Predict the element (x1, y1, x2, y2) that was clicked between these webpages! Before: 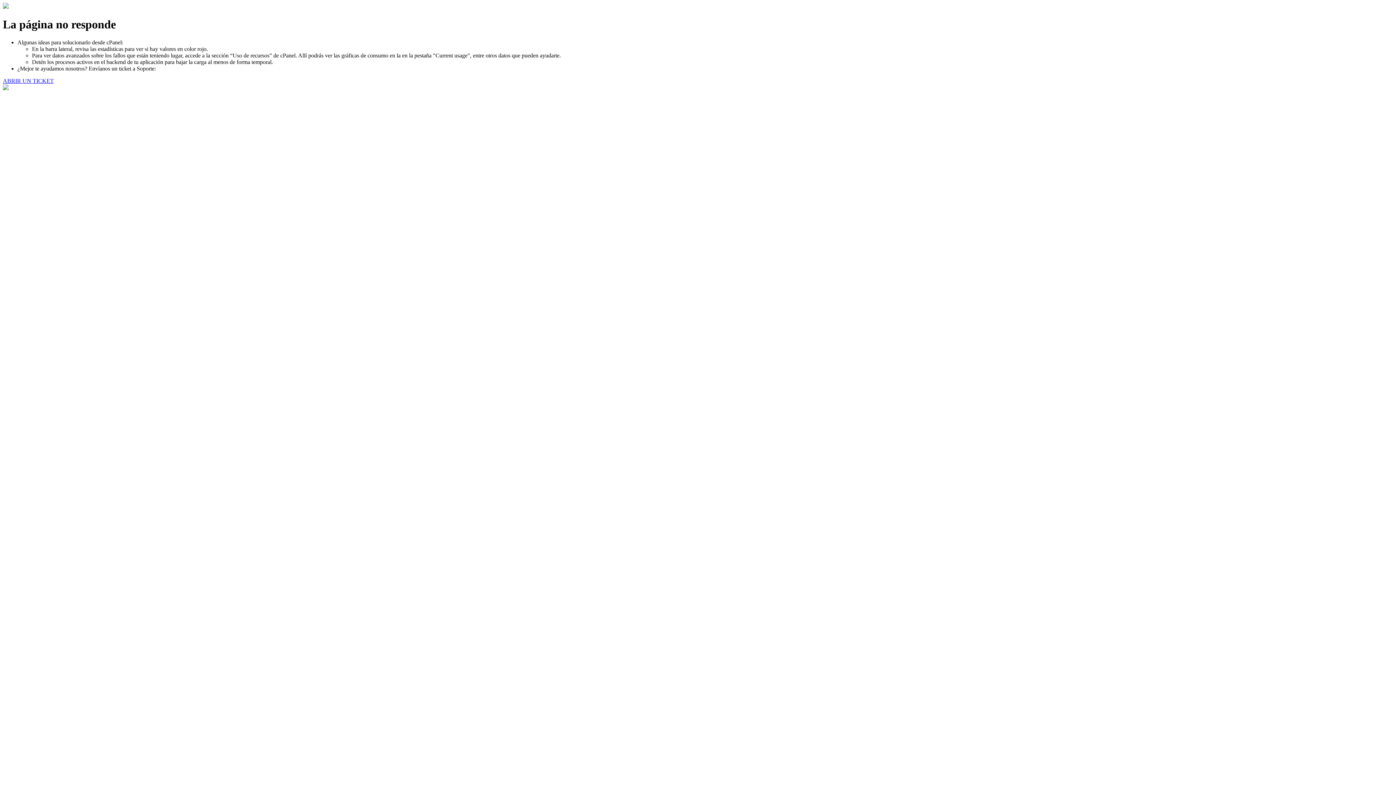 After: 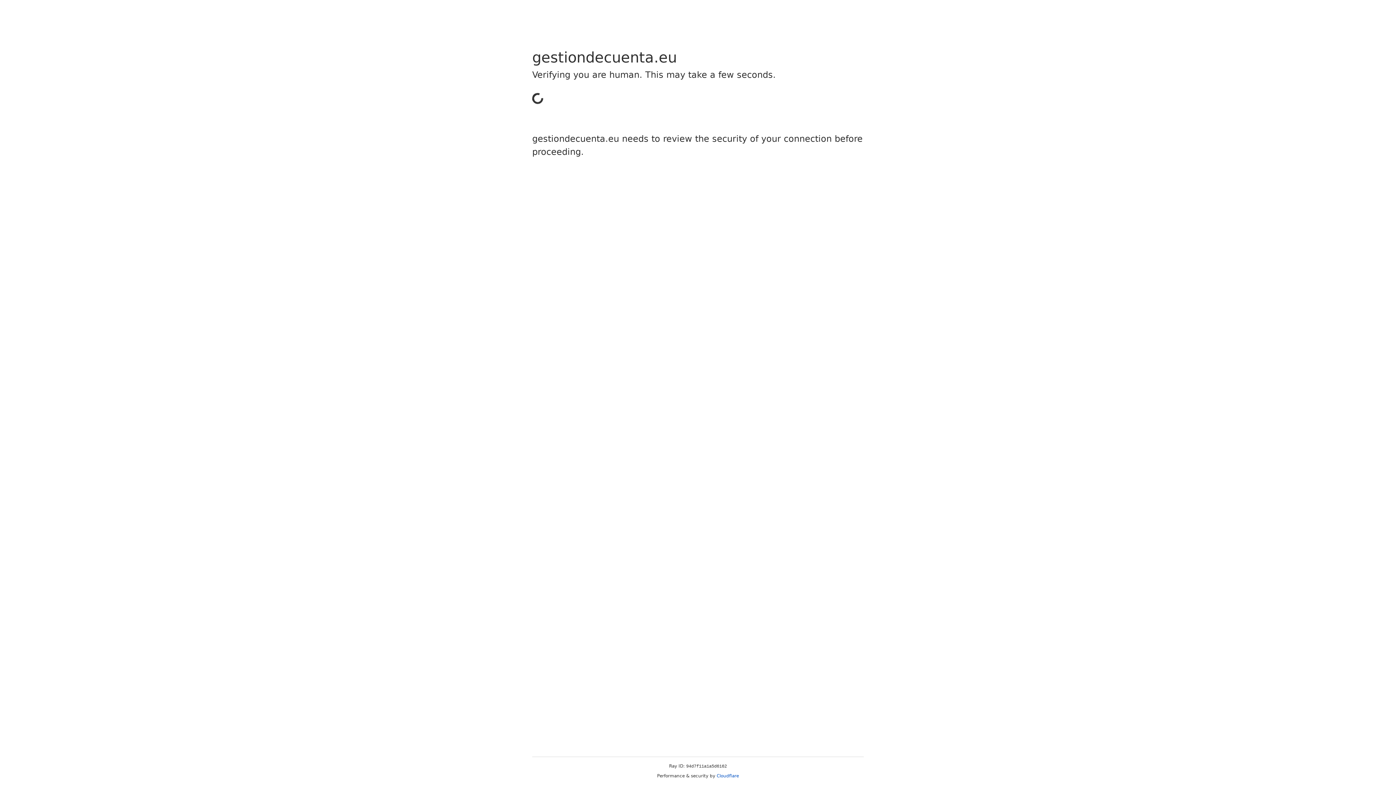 Action: label: ABRIR UN TICKET bbox: (2, 77, 53, 83)